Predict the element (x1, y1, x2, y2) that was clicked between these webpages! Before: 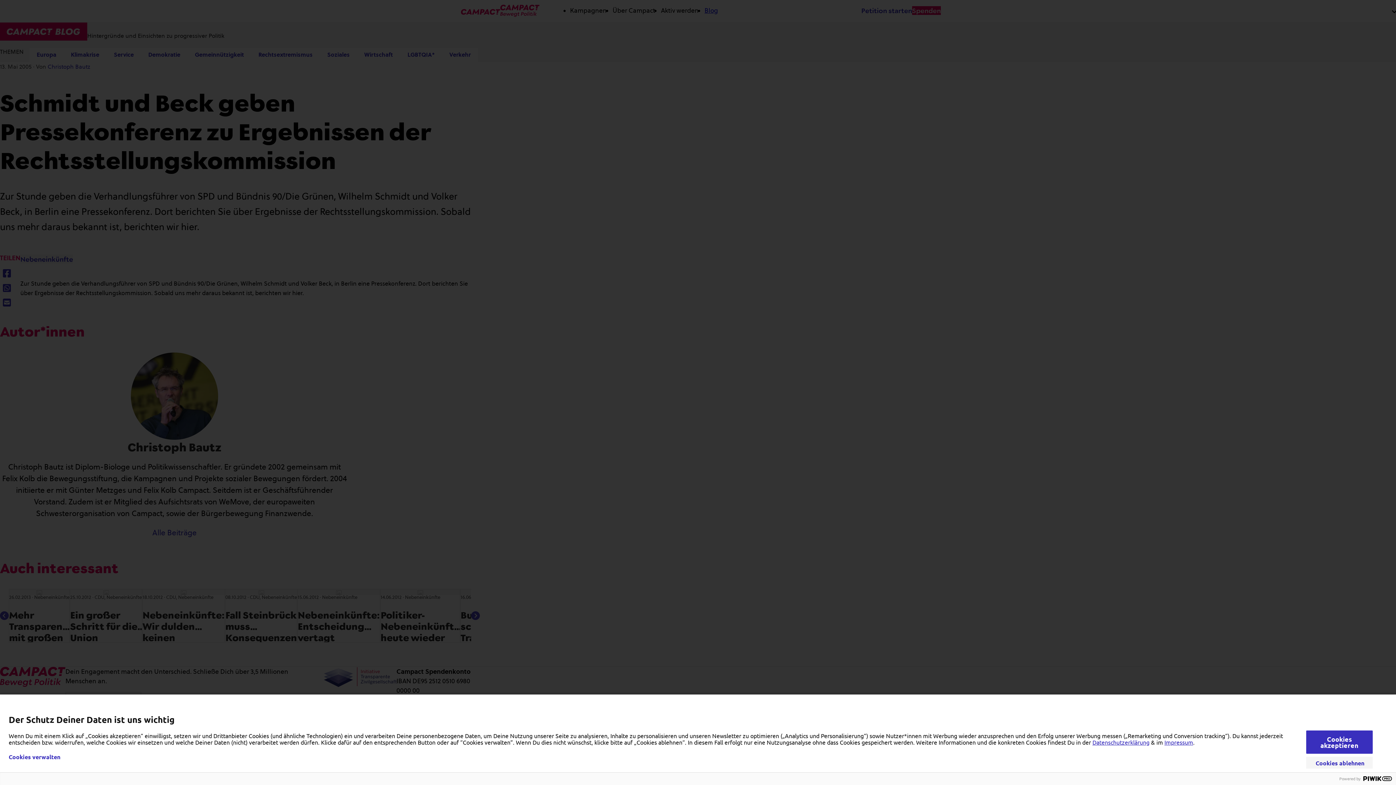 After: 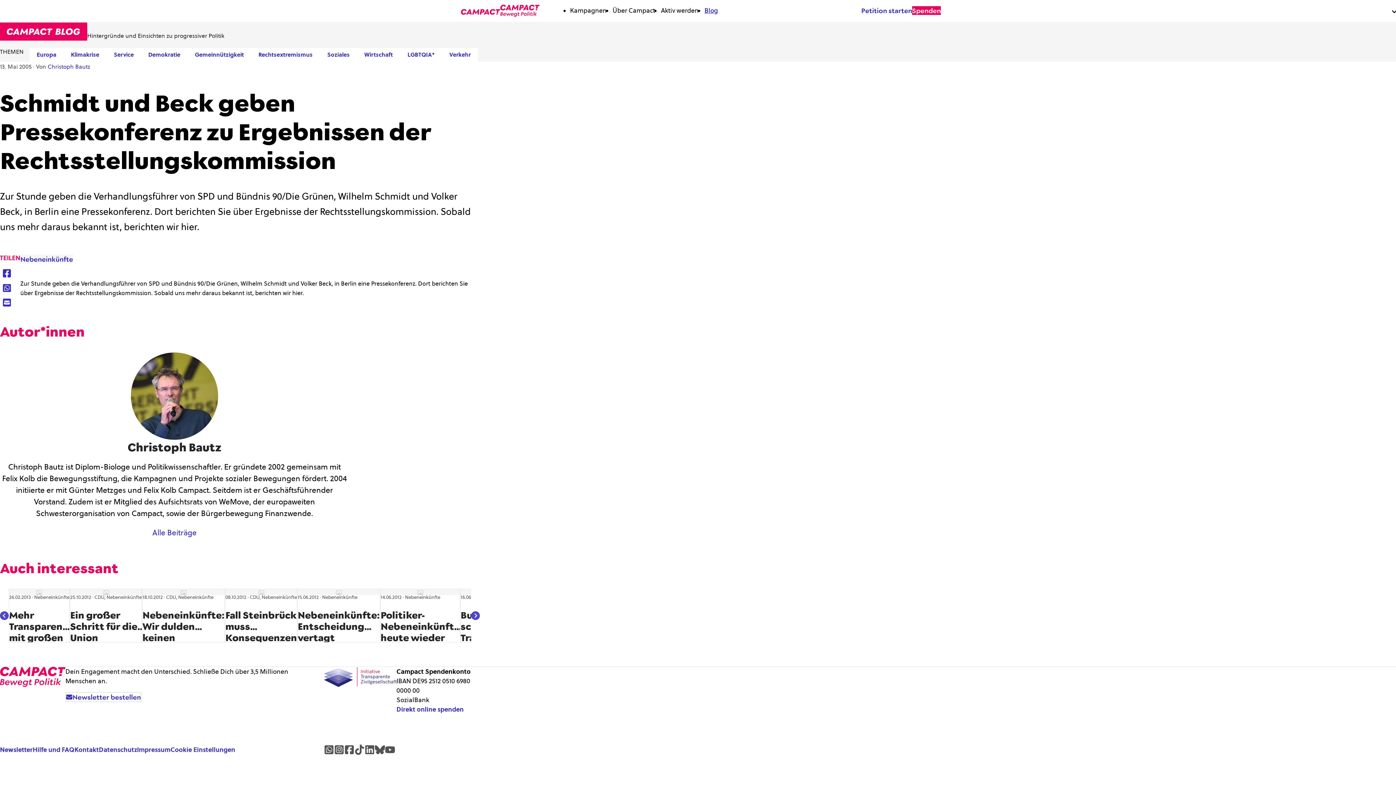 Action: label: Cookies akzeptieren bbox: (1306, 730, 1373, 754)